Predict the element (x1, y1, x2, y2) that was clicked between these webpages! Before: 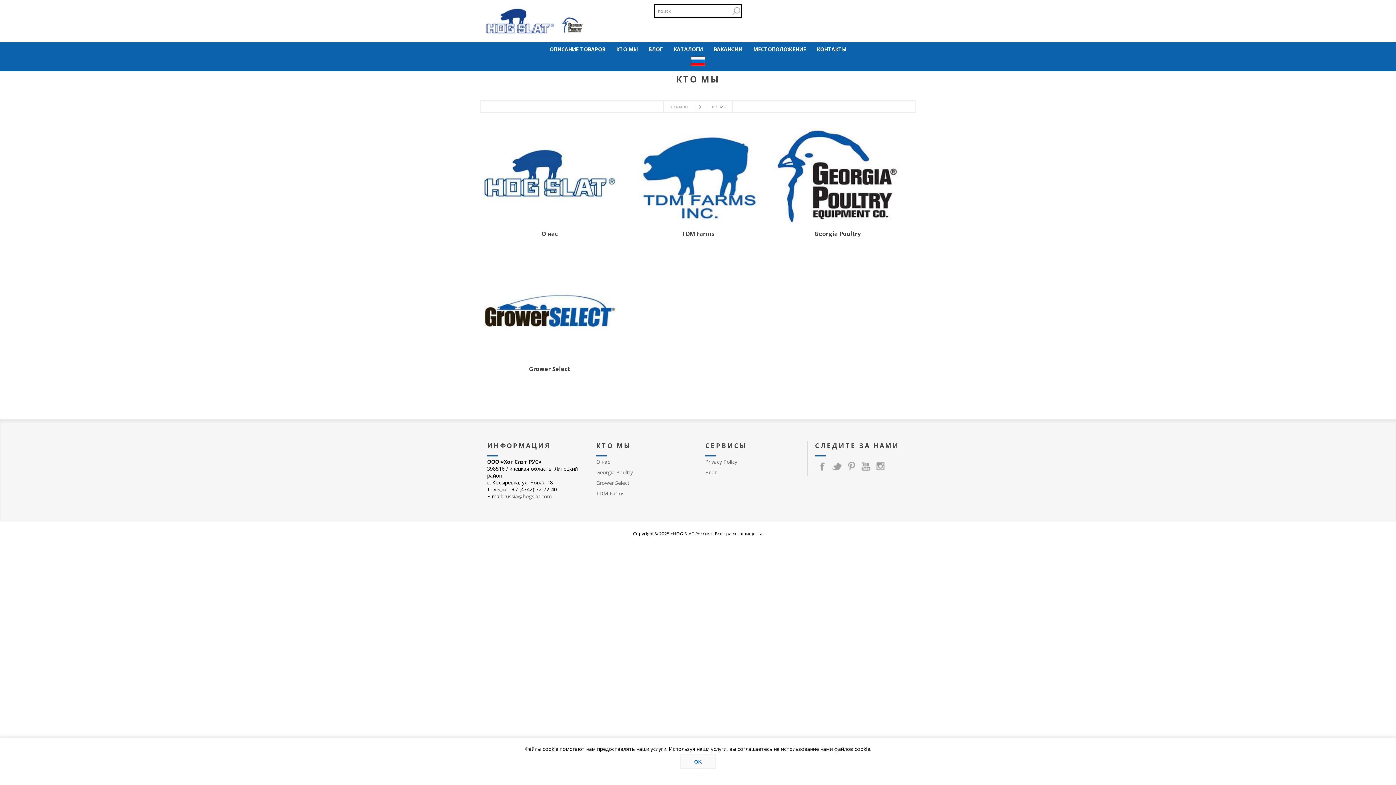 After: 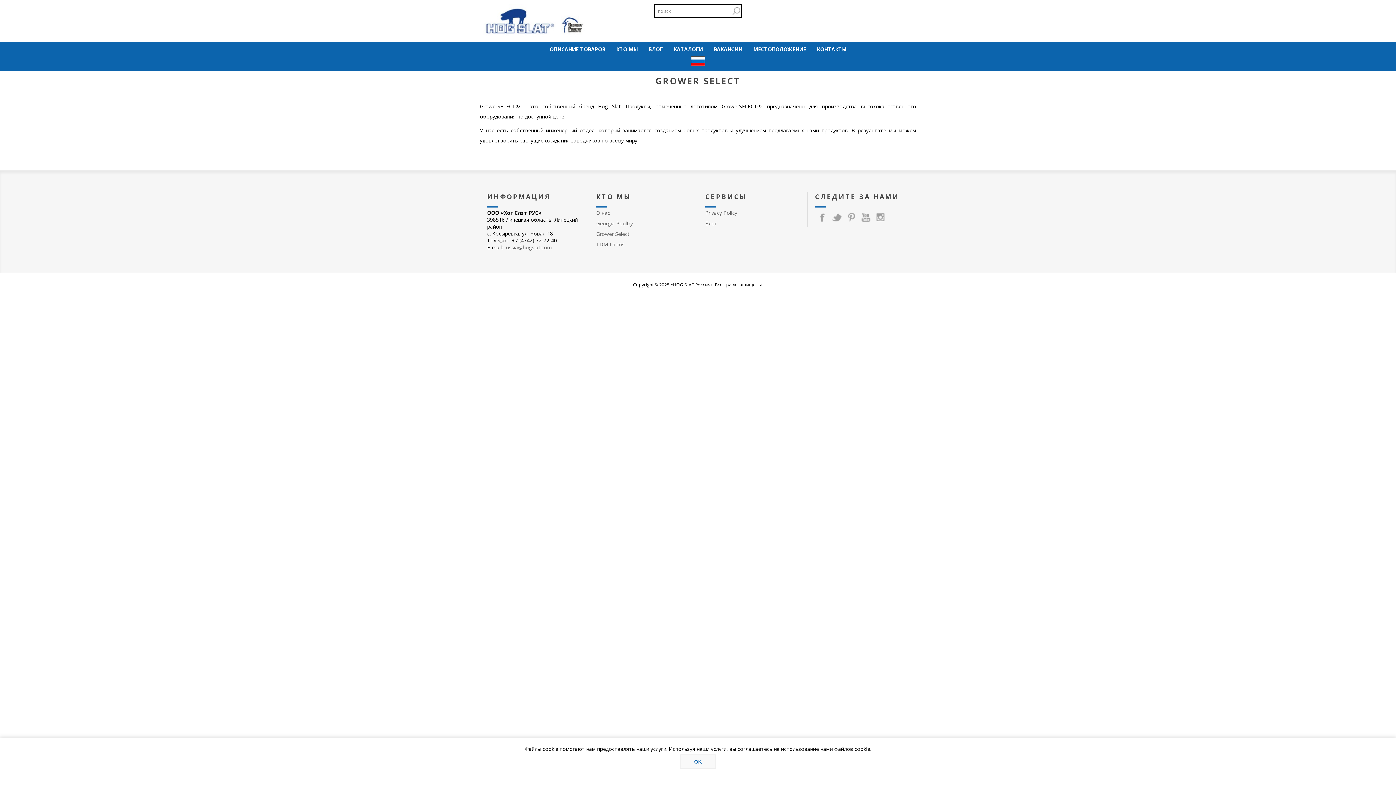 Action: bbox: (596, 479, 629, 486) label: Grower Select